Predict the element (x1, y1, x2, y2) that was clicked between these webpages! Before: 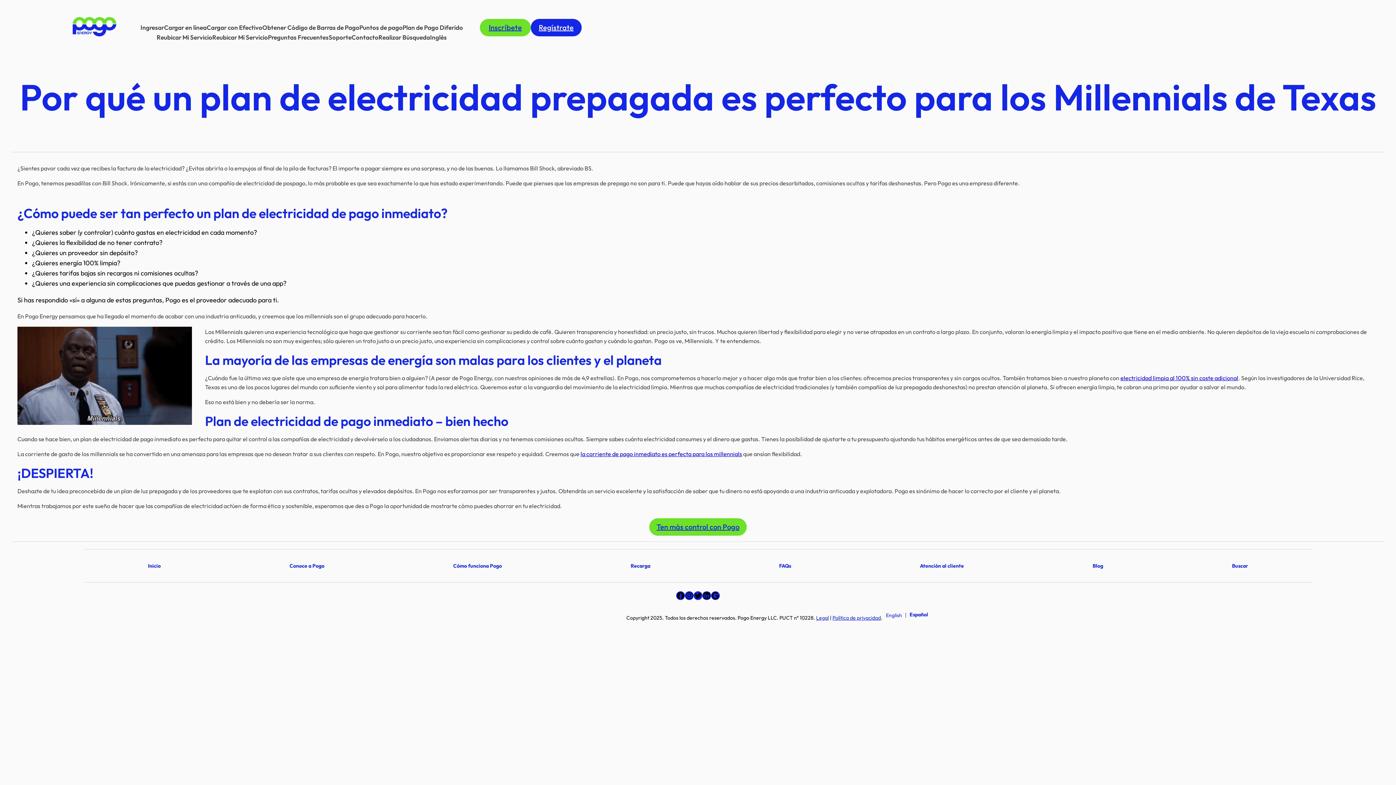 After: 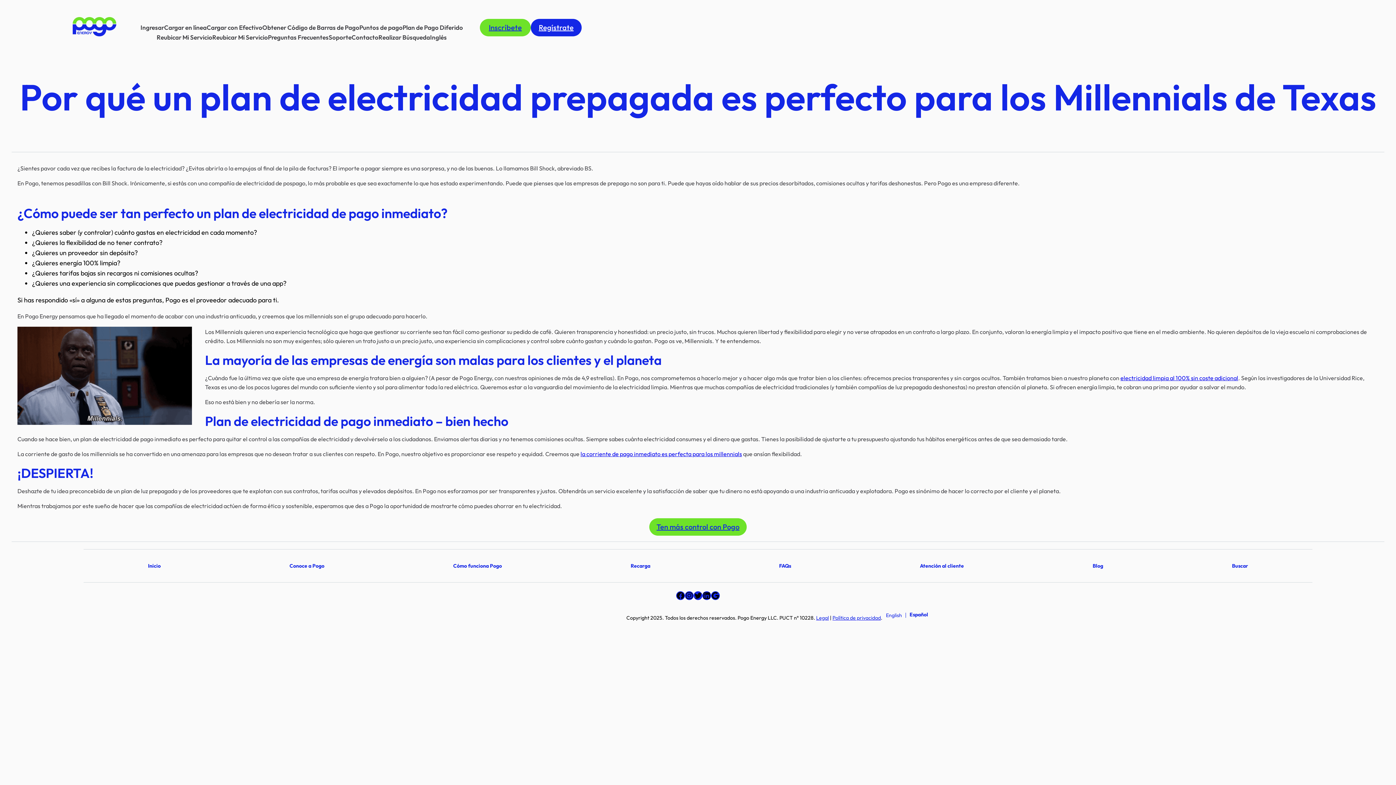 Action: bbox: (580, 450, 742, 457) label: la corriente de pago inmediato es perfecta para los millennials